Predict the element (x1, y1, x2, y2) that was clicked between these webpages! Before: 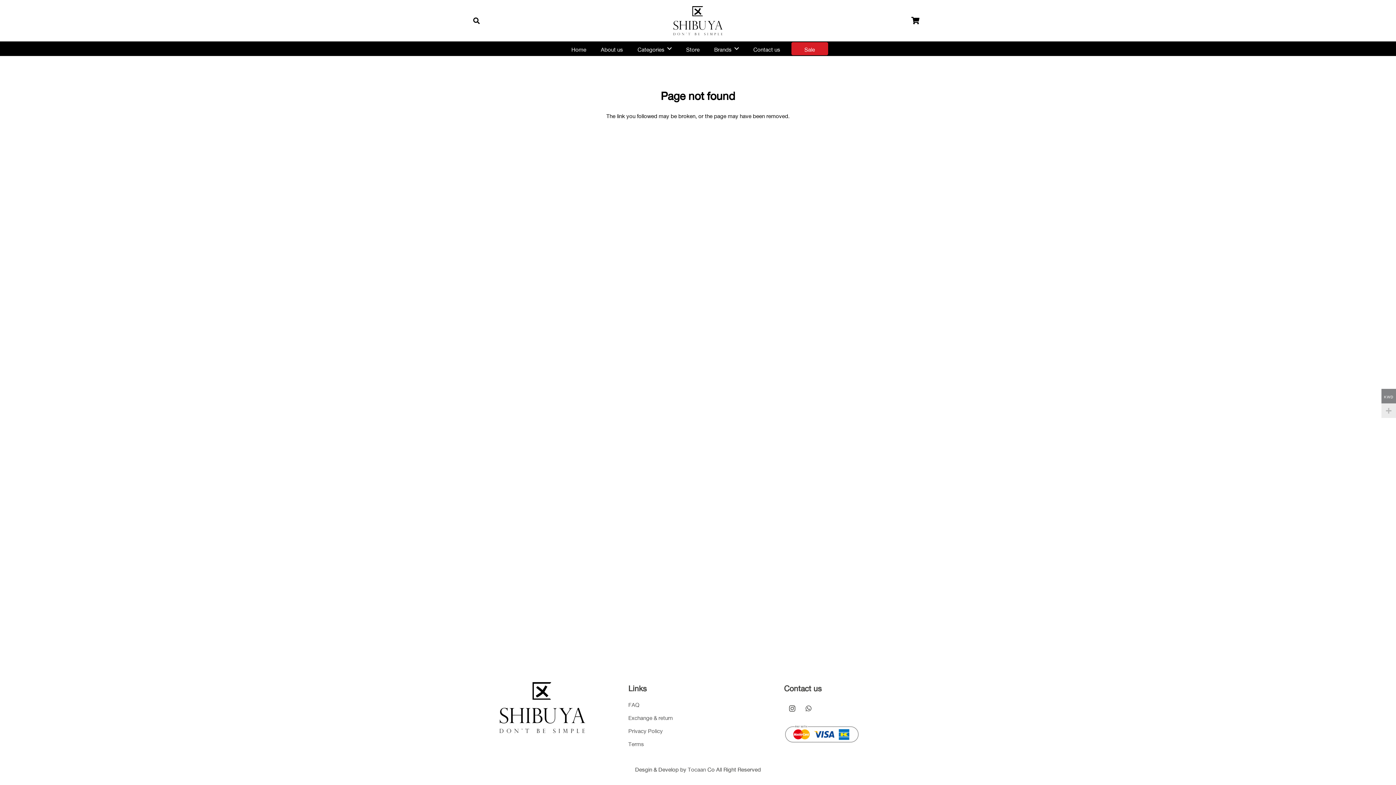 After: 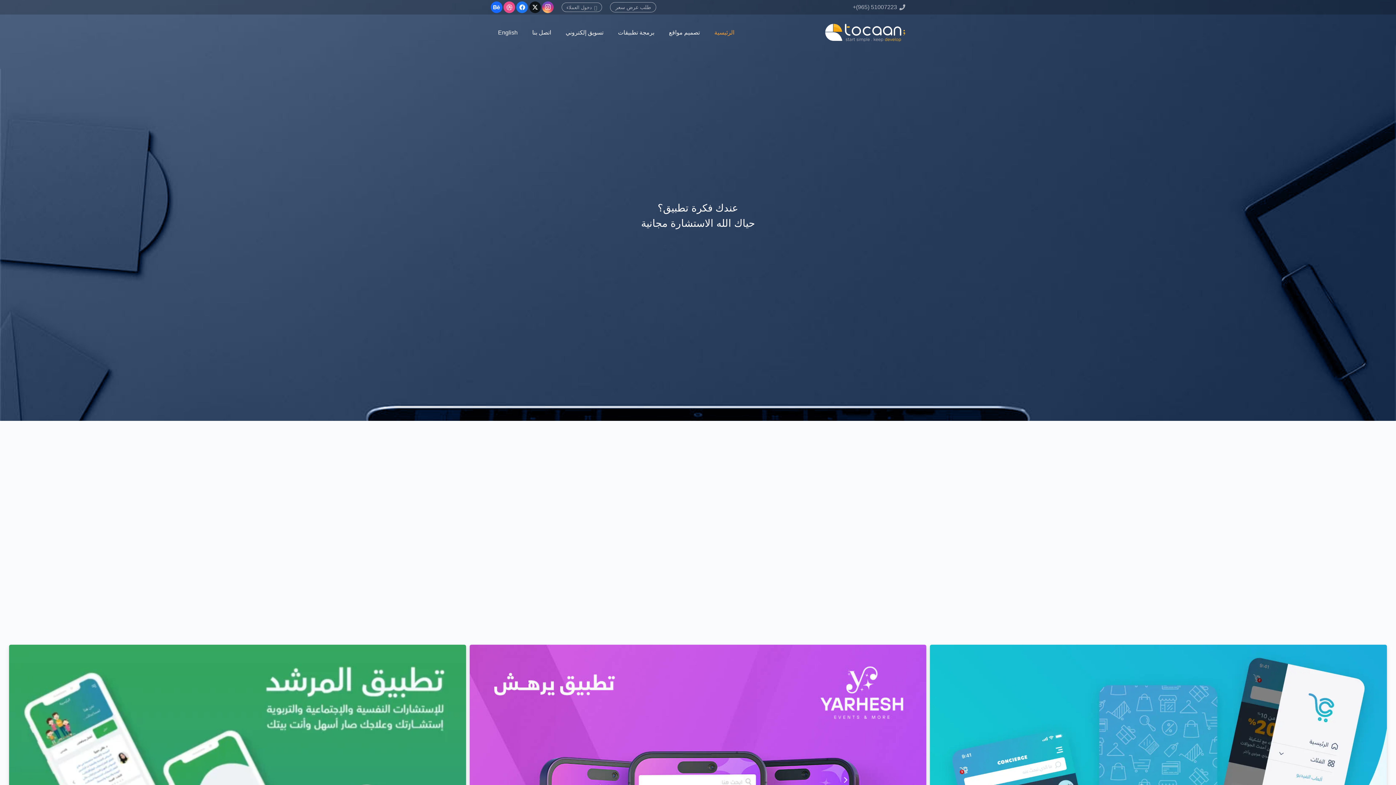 Action: label: Tocaan bbox: (688, 764, 706, 773)